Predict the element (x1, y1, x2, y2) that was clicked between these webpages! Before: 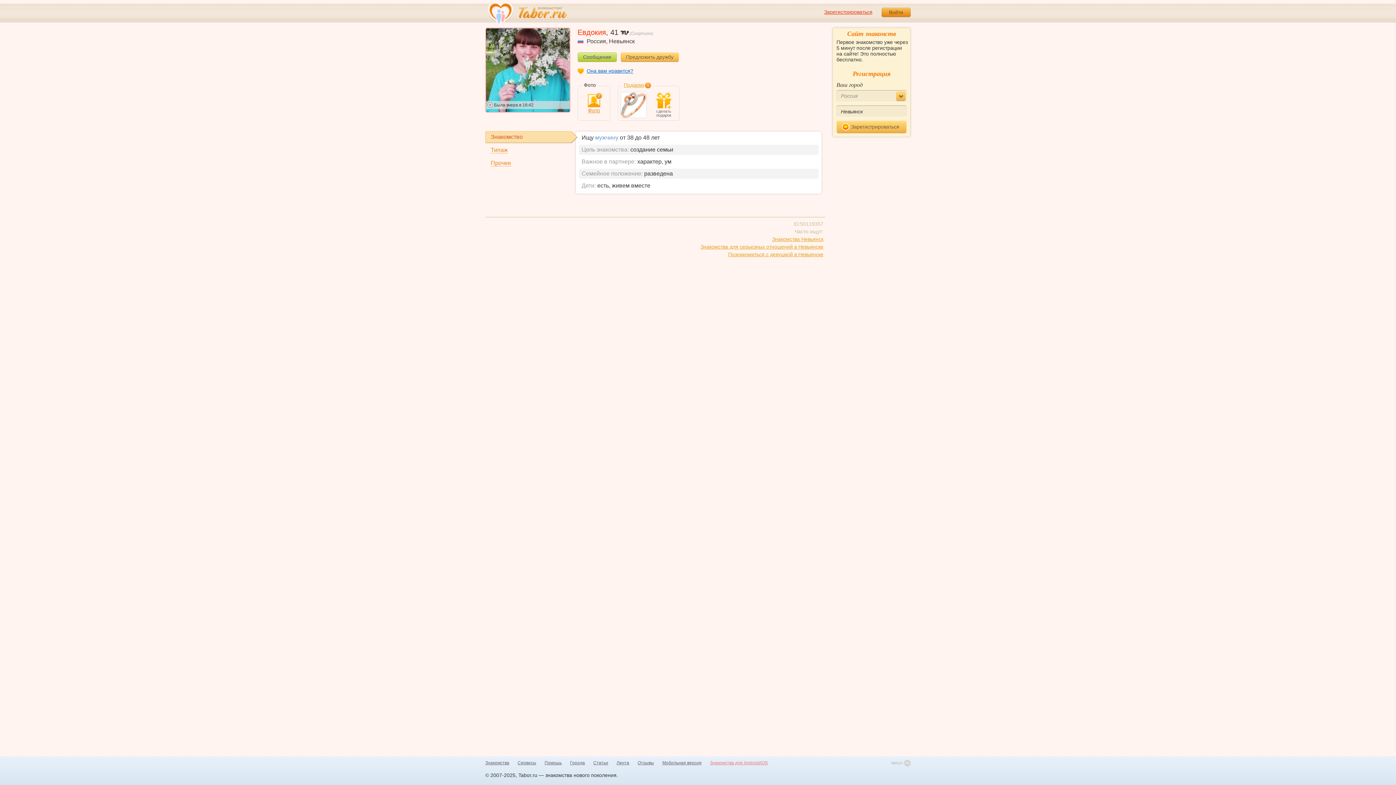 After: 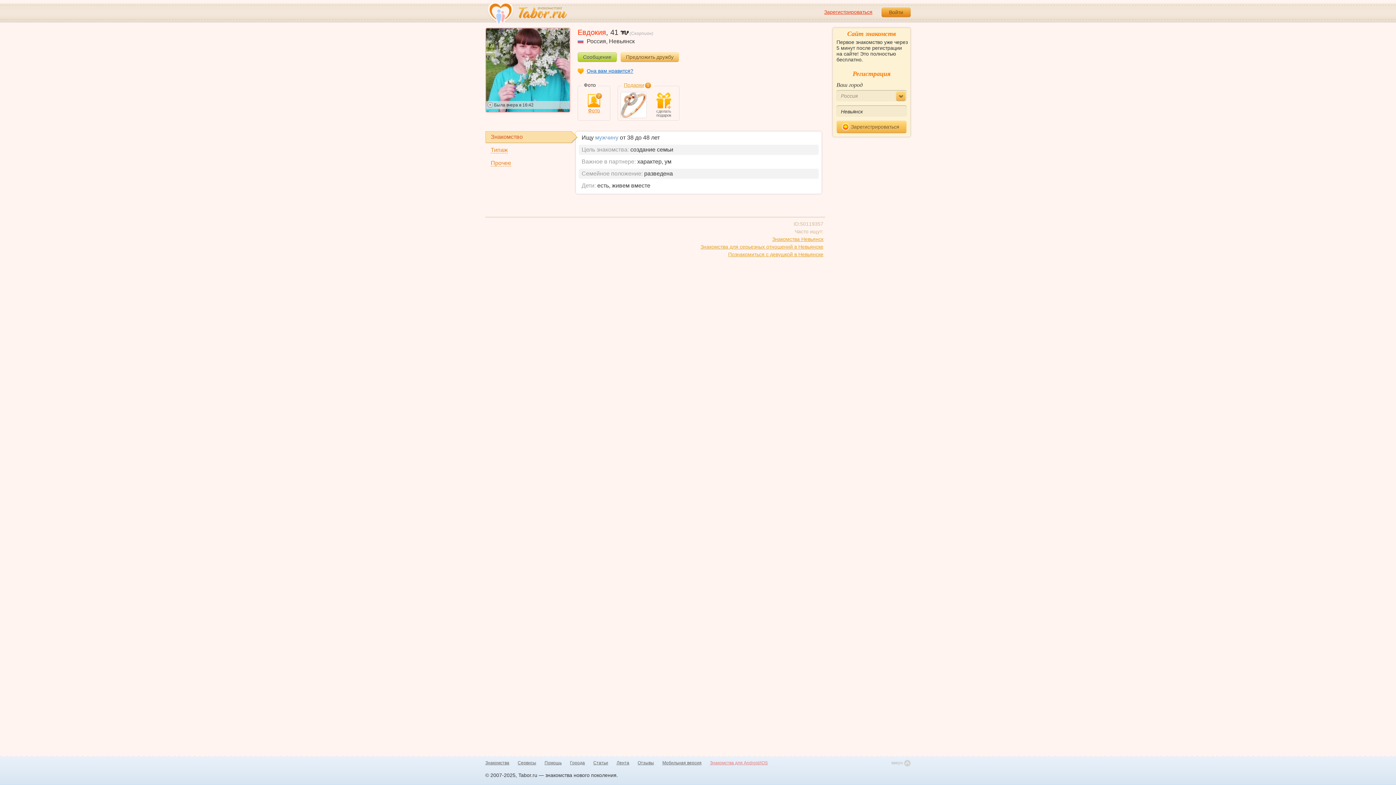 Action: bbox: (620, 52, 679, 61) label: Предложить дружбу